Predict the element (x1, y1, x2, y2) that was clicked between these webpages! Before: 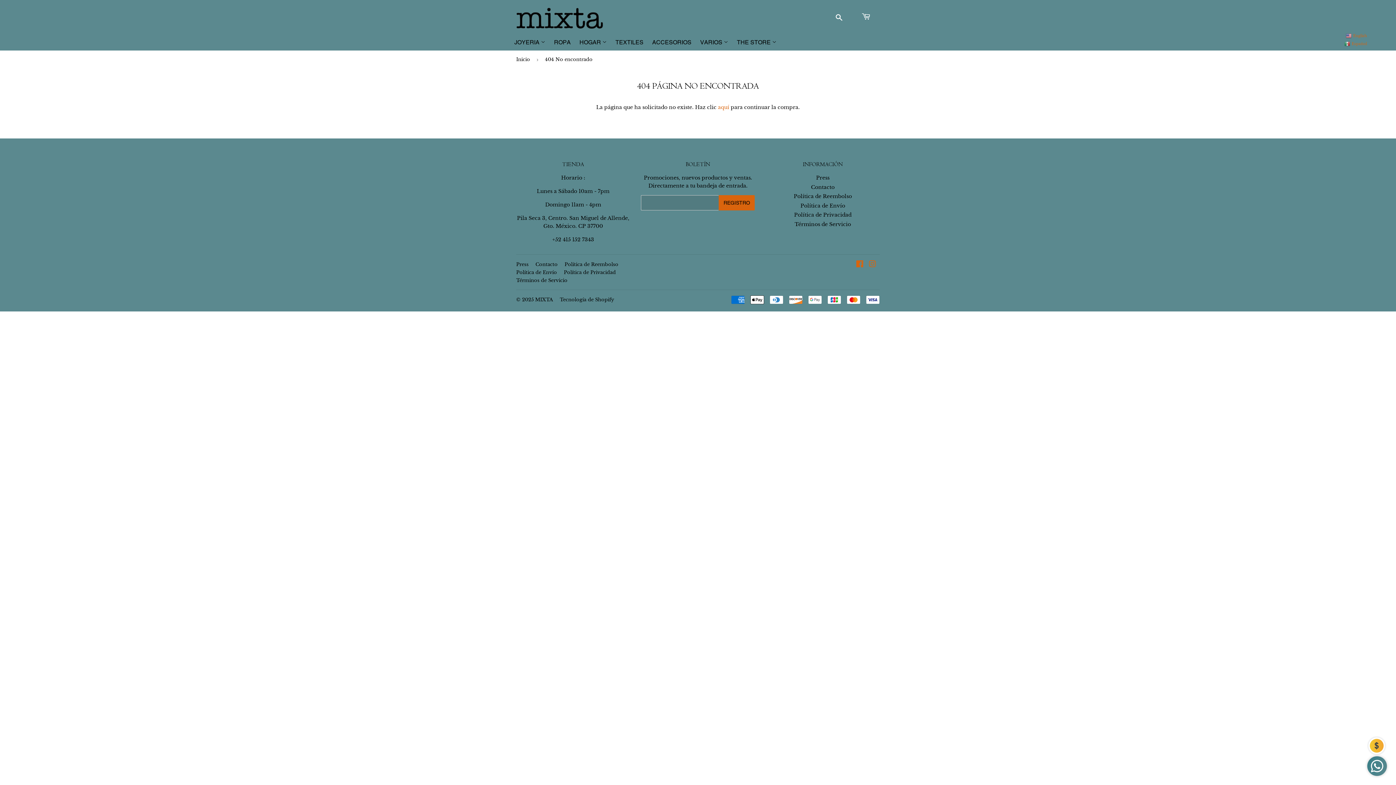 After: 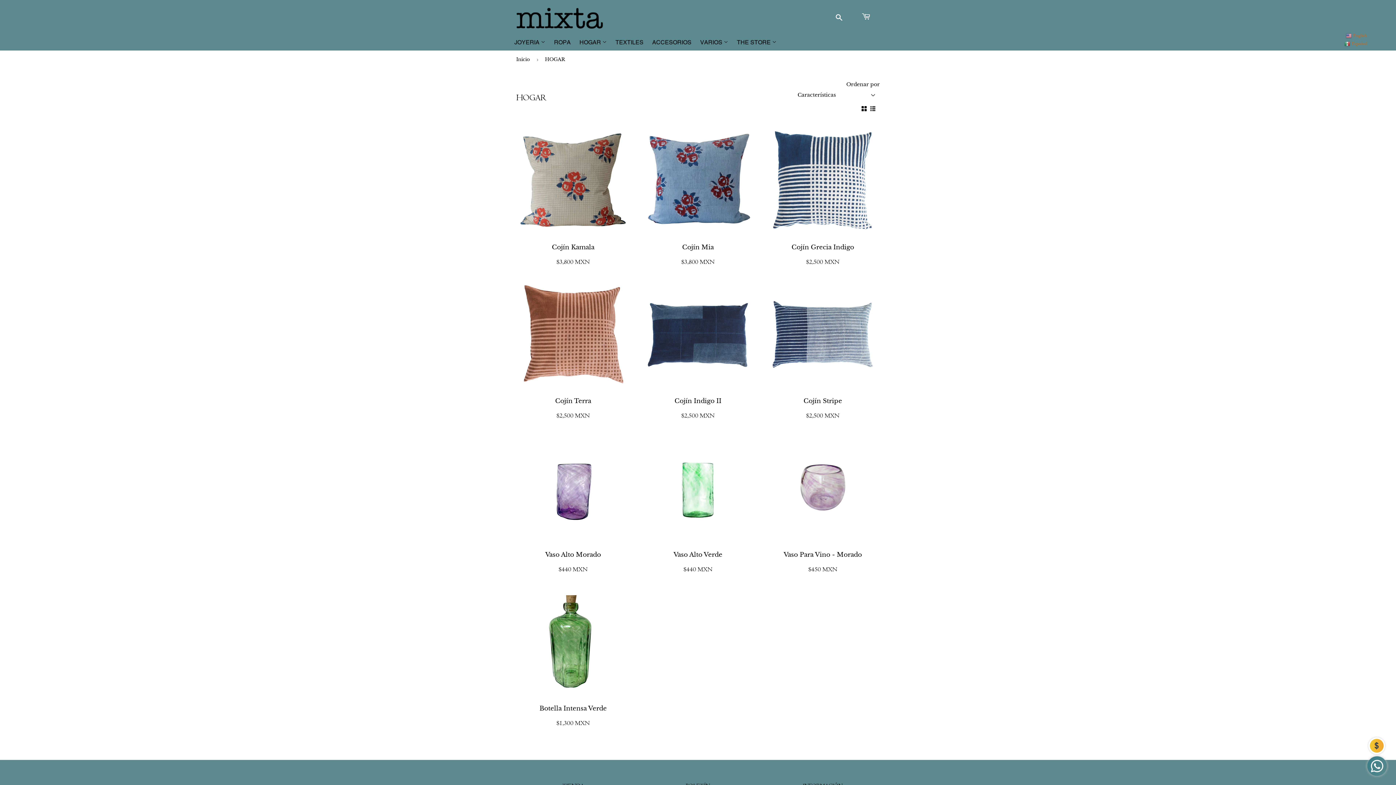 Action: label: HOGAR  bbox: (576, 34, 610, 50)